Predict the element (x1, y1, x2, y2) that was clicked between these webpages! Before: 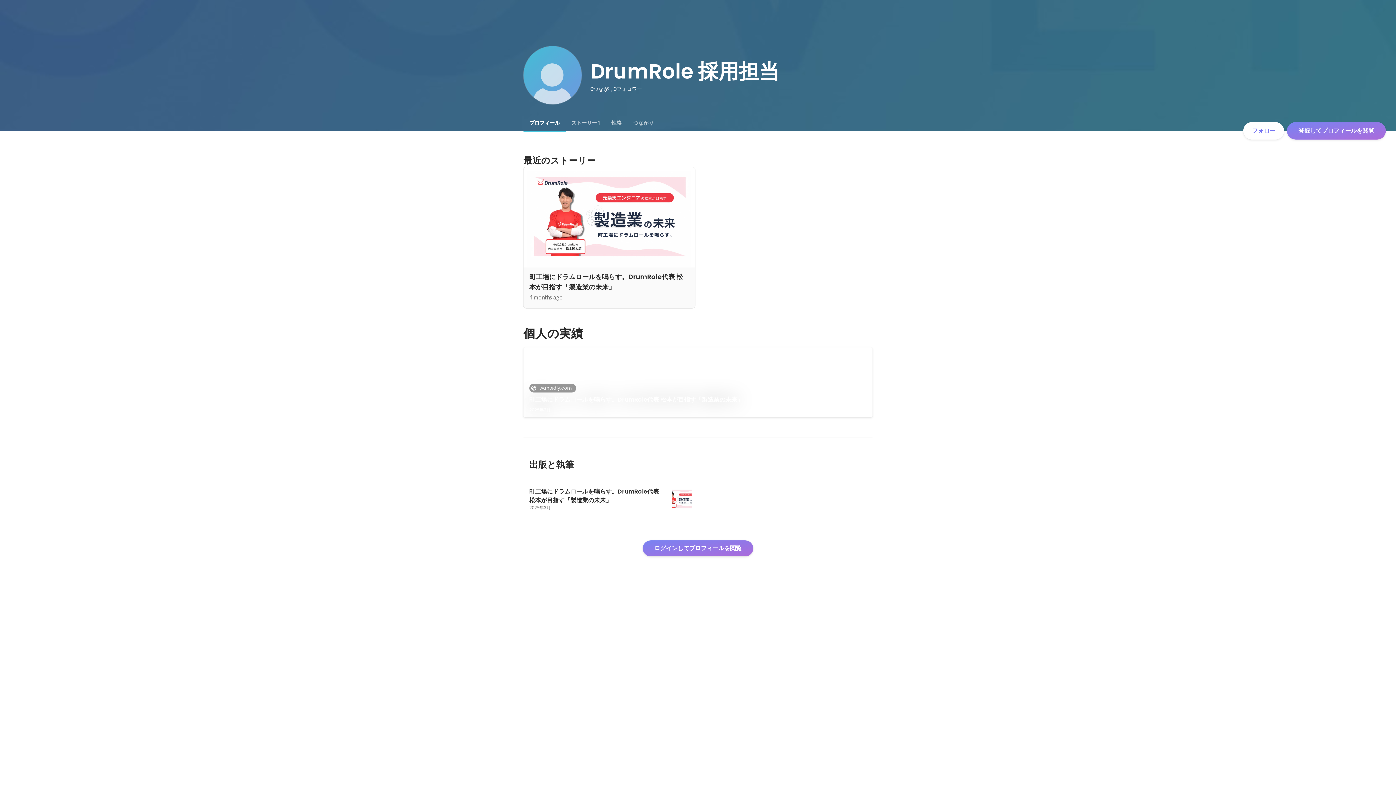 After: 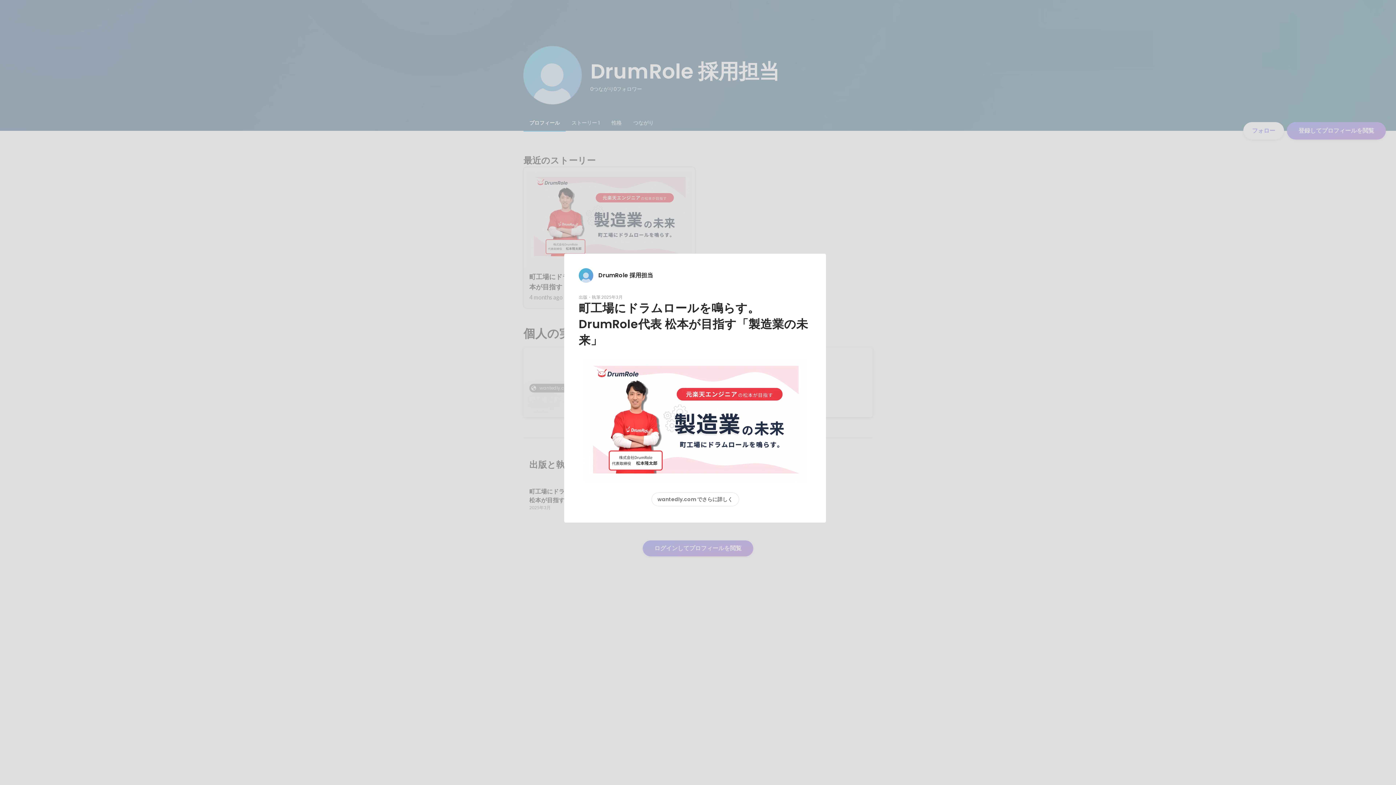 Action: label: 町工場にドラムロールを鳴らす。DrumRole代表 松本が目指す「製造業の未来」
2025年3月 bbox: (523, 483, 698, 515)